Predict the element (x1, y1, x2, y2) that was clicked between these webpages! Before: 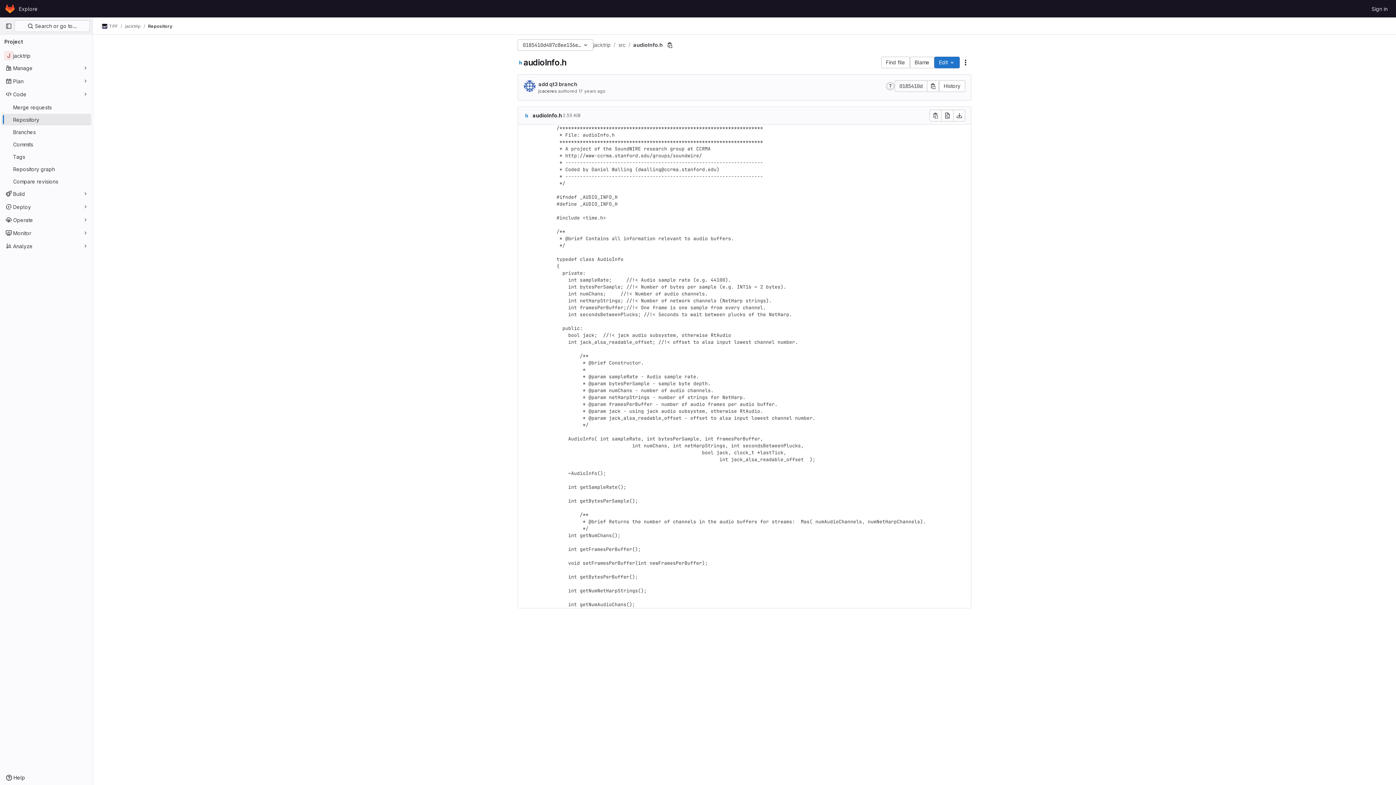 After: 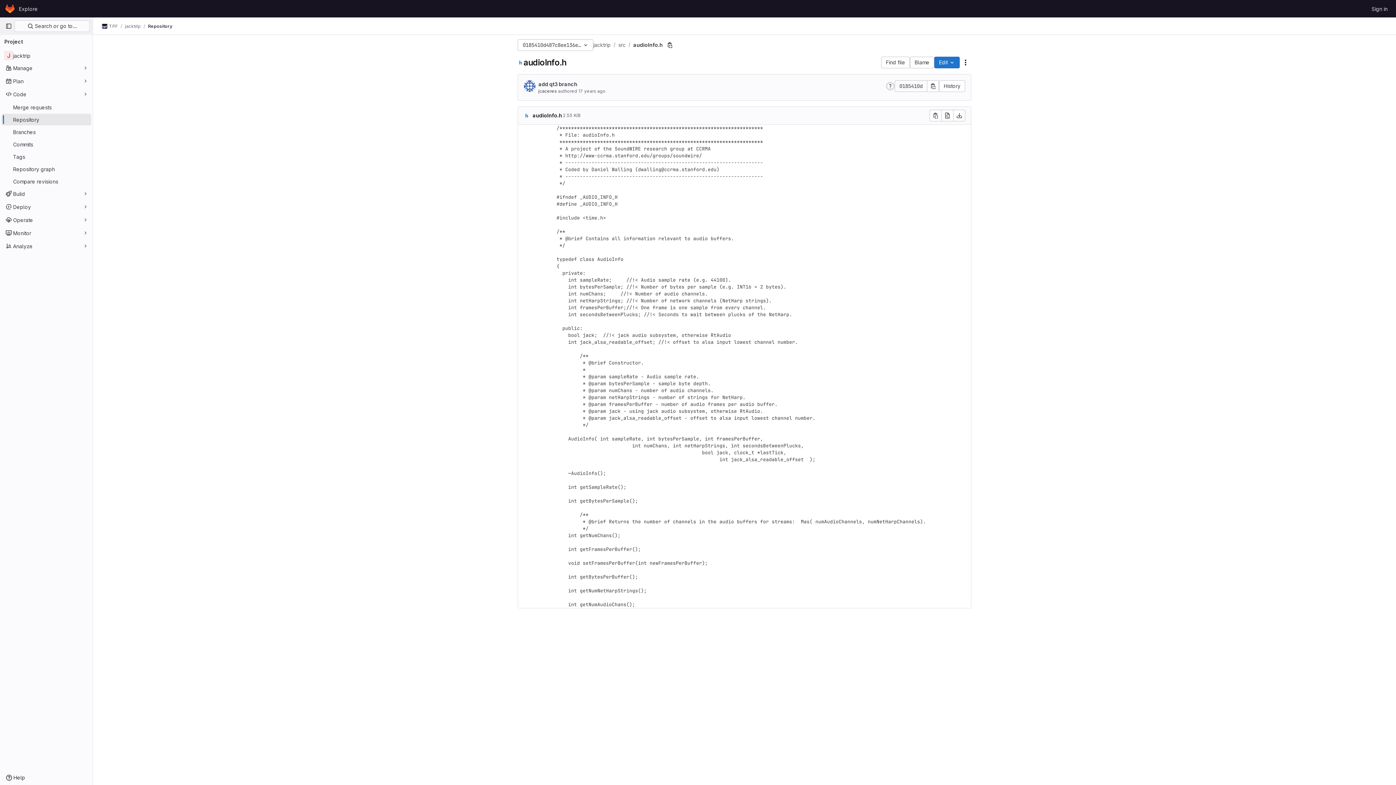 Action: bbox: (633, 41, 662, 48) label: audioInfo.h